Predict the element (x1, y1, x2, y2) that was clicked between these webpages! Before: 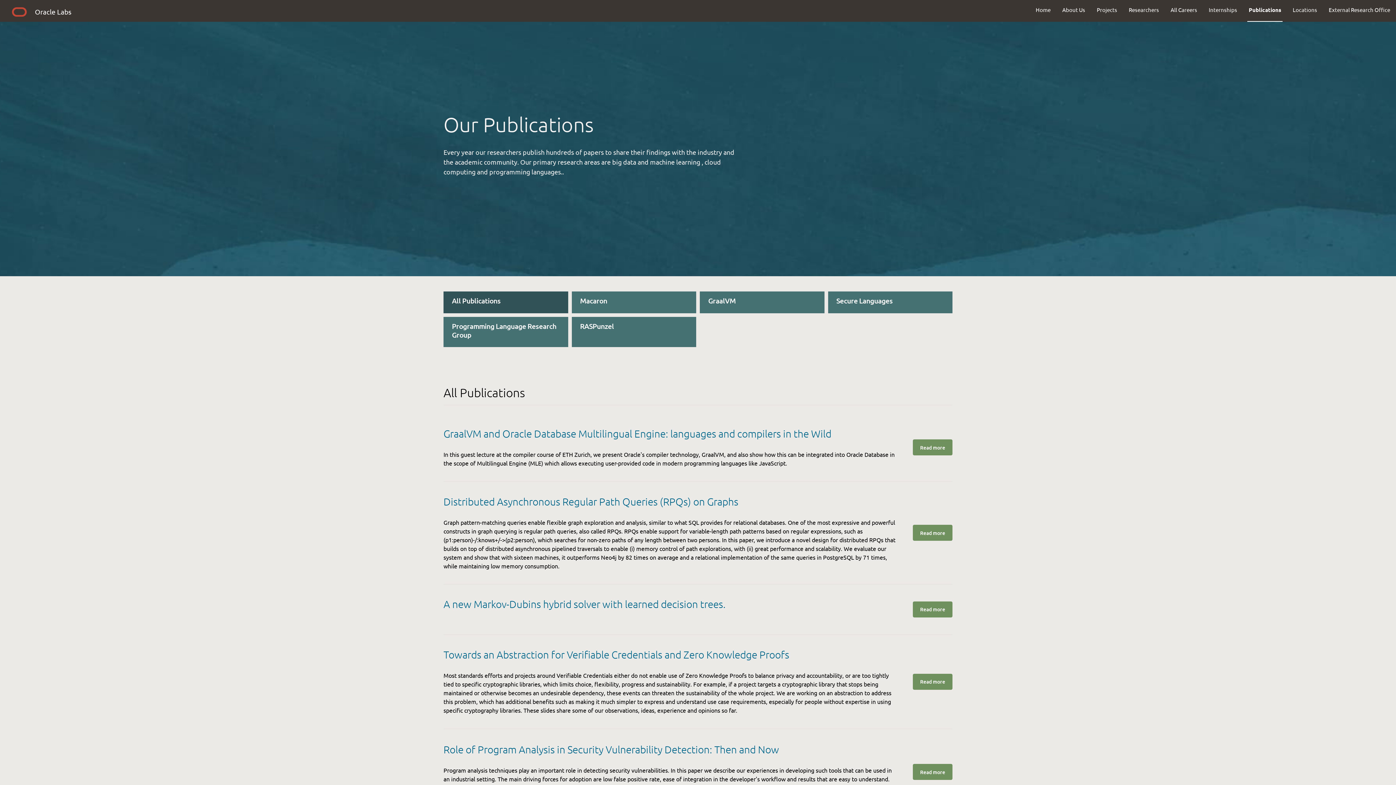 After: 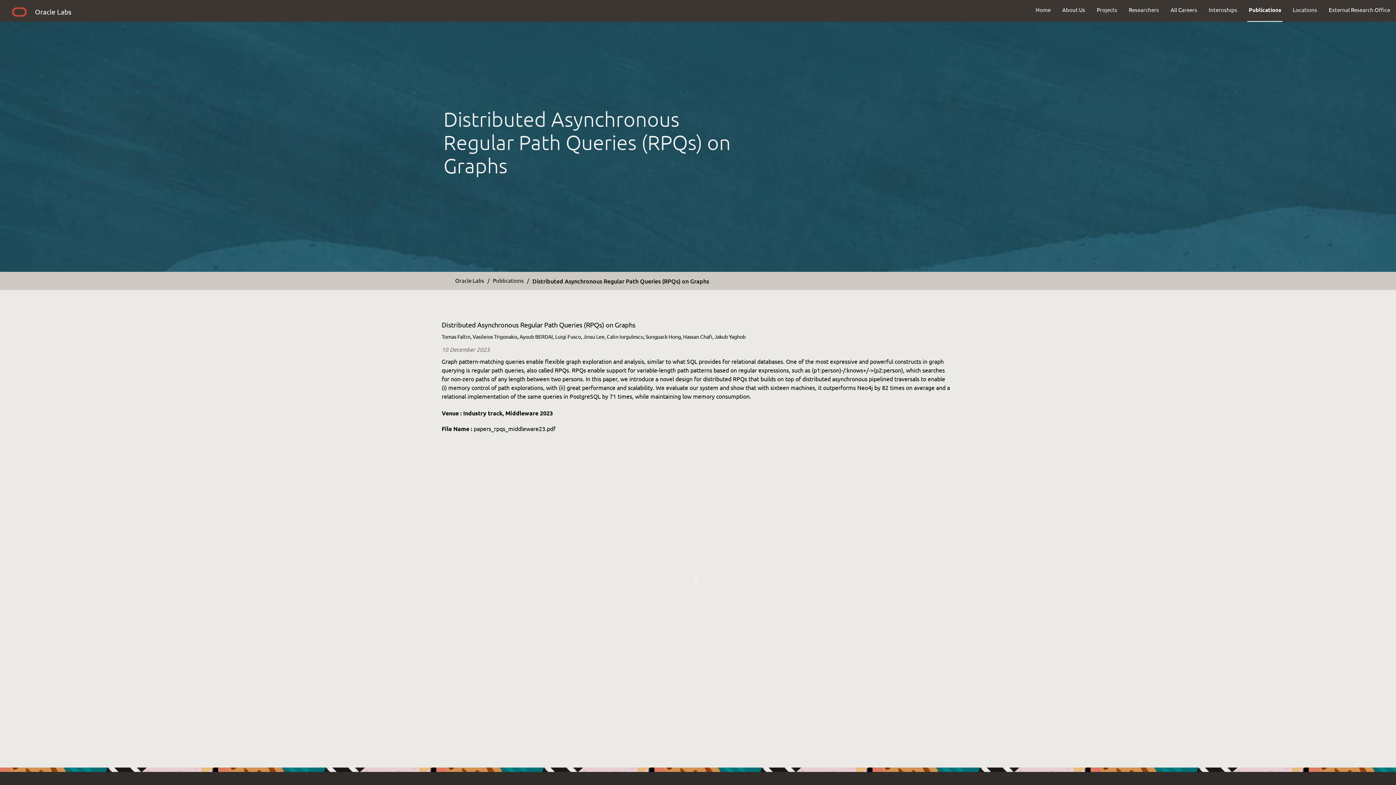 Action: bbox: (913, 525, 952, 541) label: Read more